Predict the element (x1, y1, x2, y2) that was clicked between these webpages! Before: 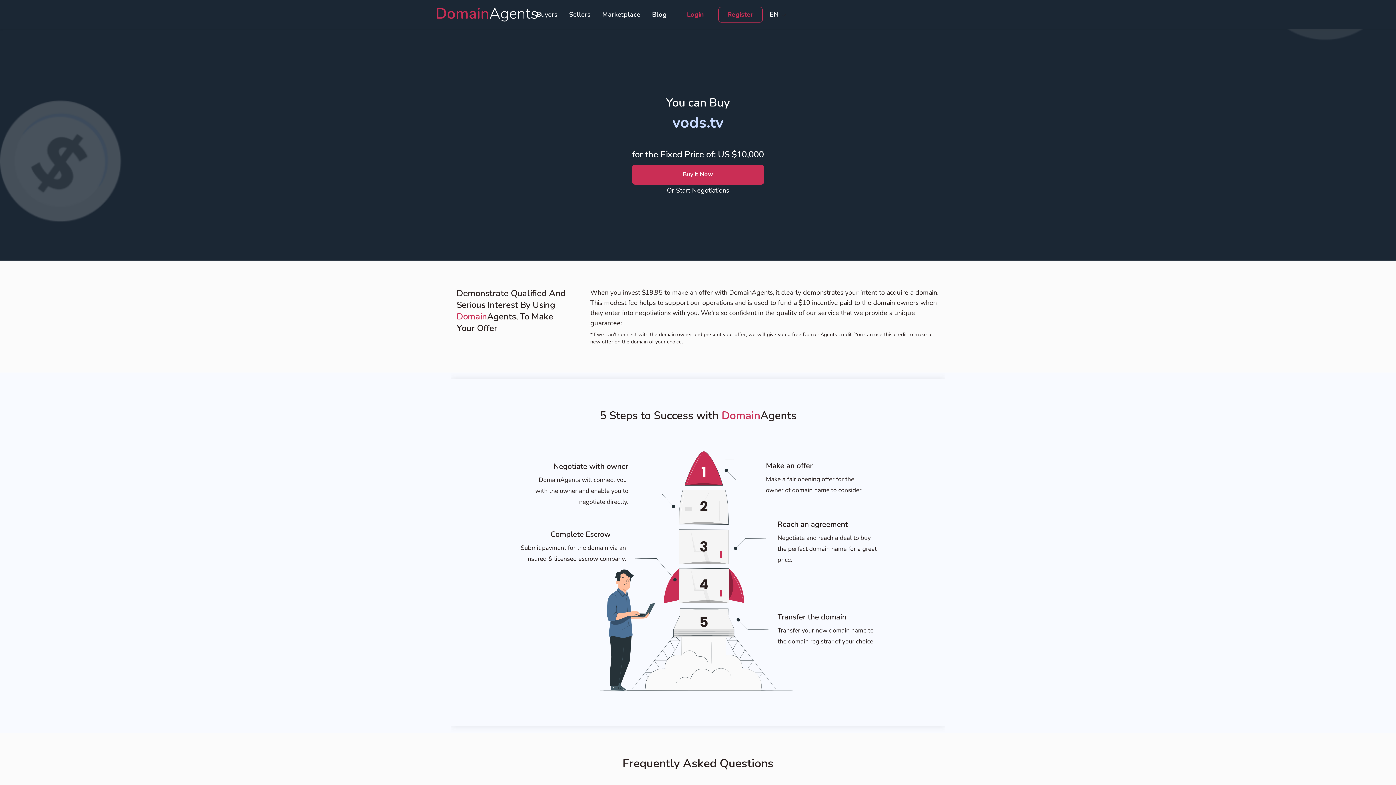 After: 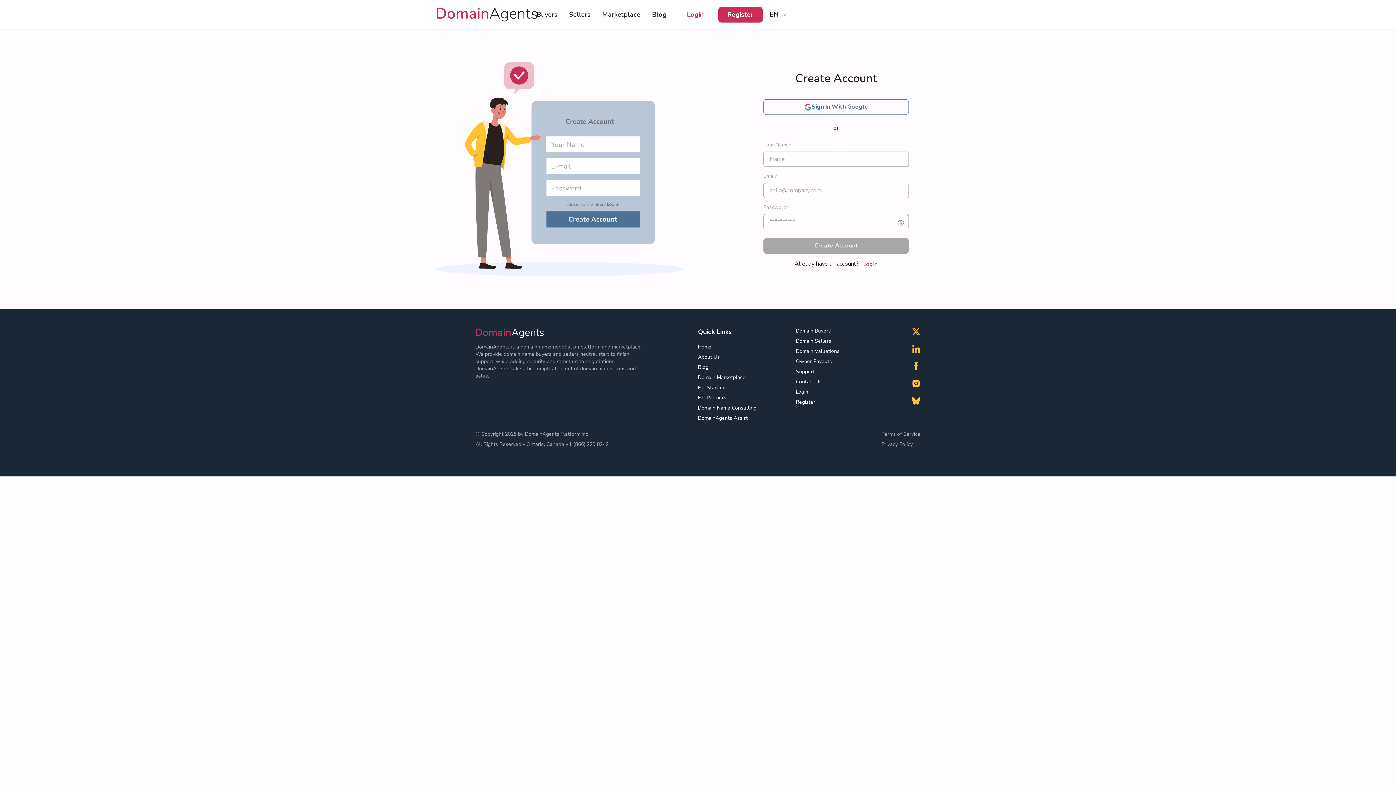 Action: bbox: (718, 6, 762, 22) label: Register